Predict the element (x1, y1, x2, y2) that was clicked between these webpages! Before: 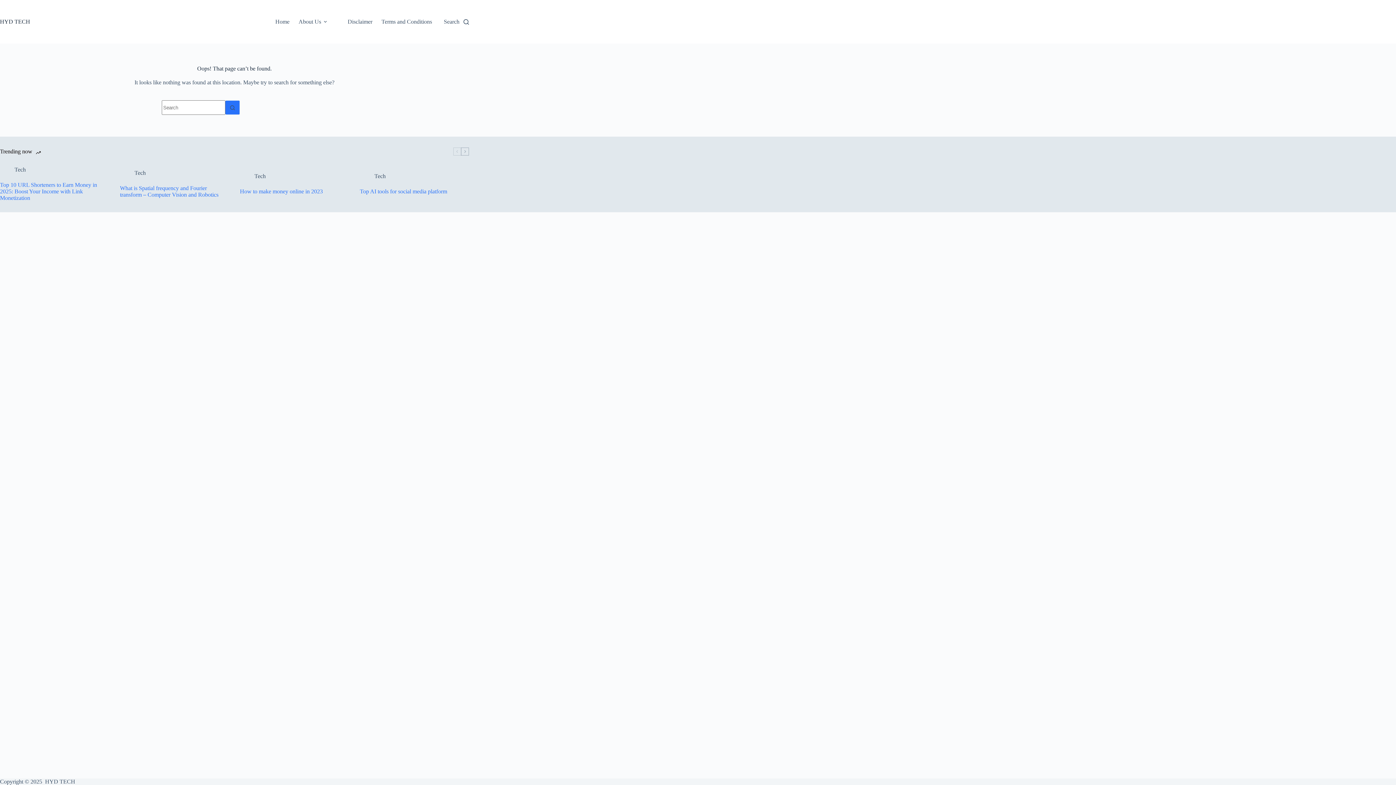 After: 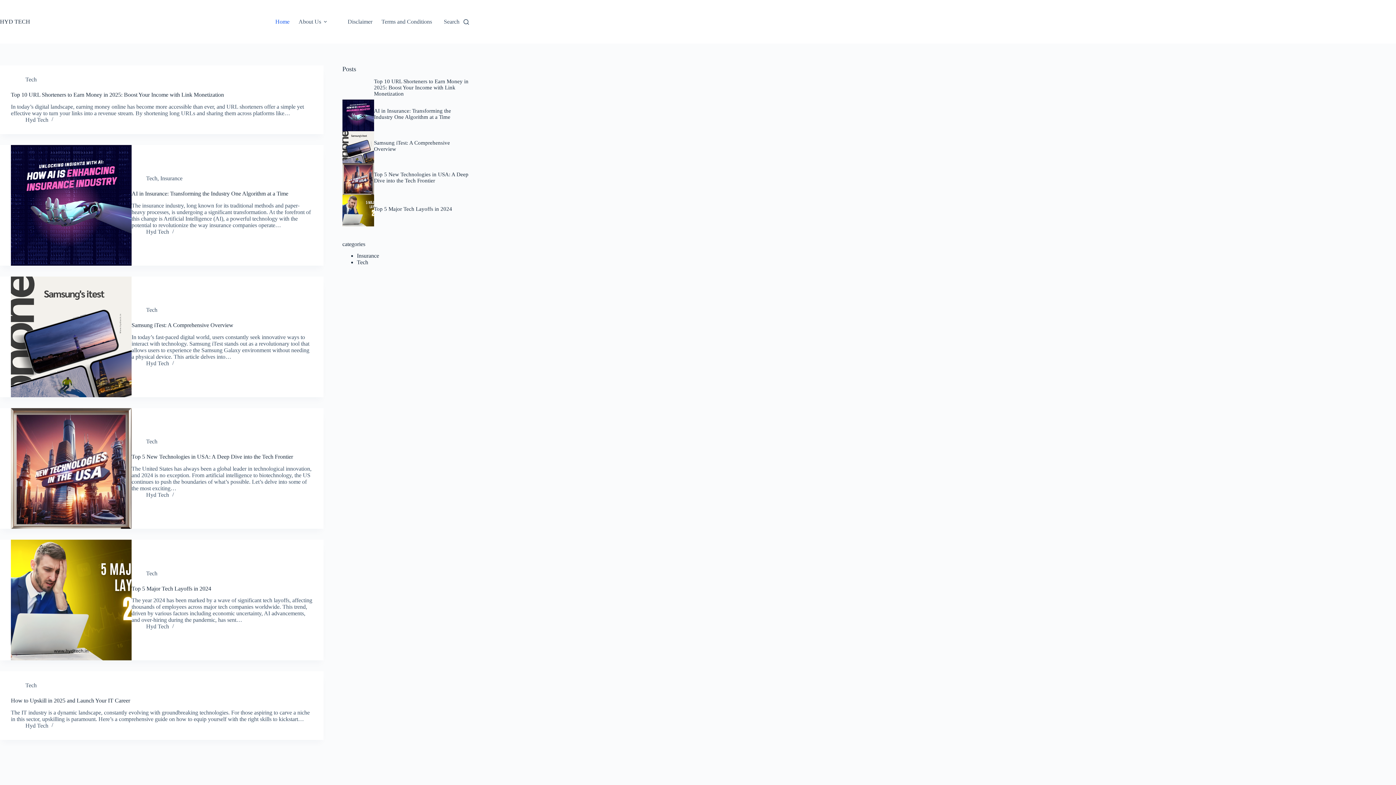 Action: bbox: (0, 18, 30, 24) label: HYD TECH